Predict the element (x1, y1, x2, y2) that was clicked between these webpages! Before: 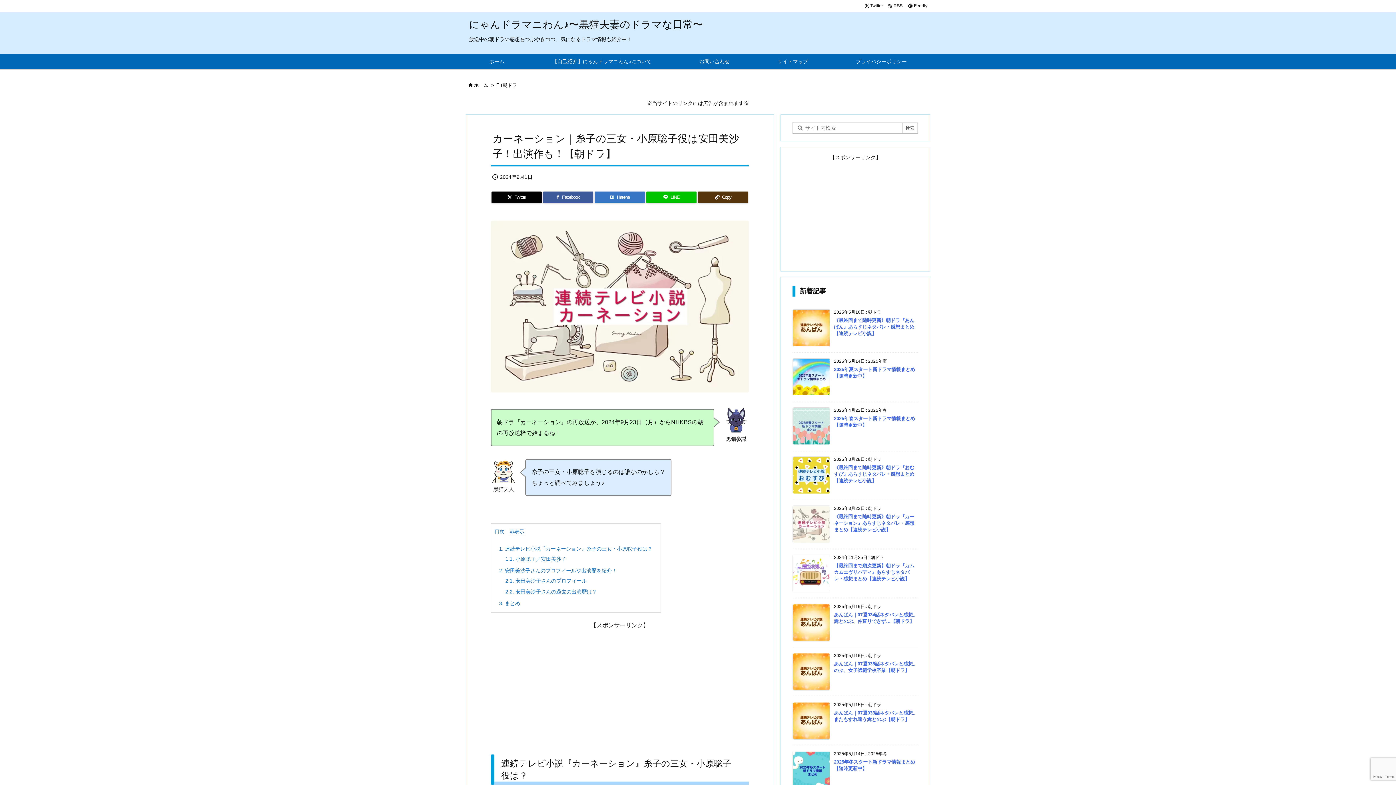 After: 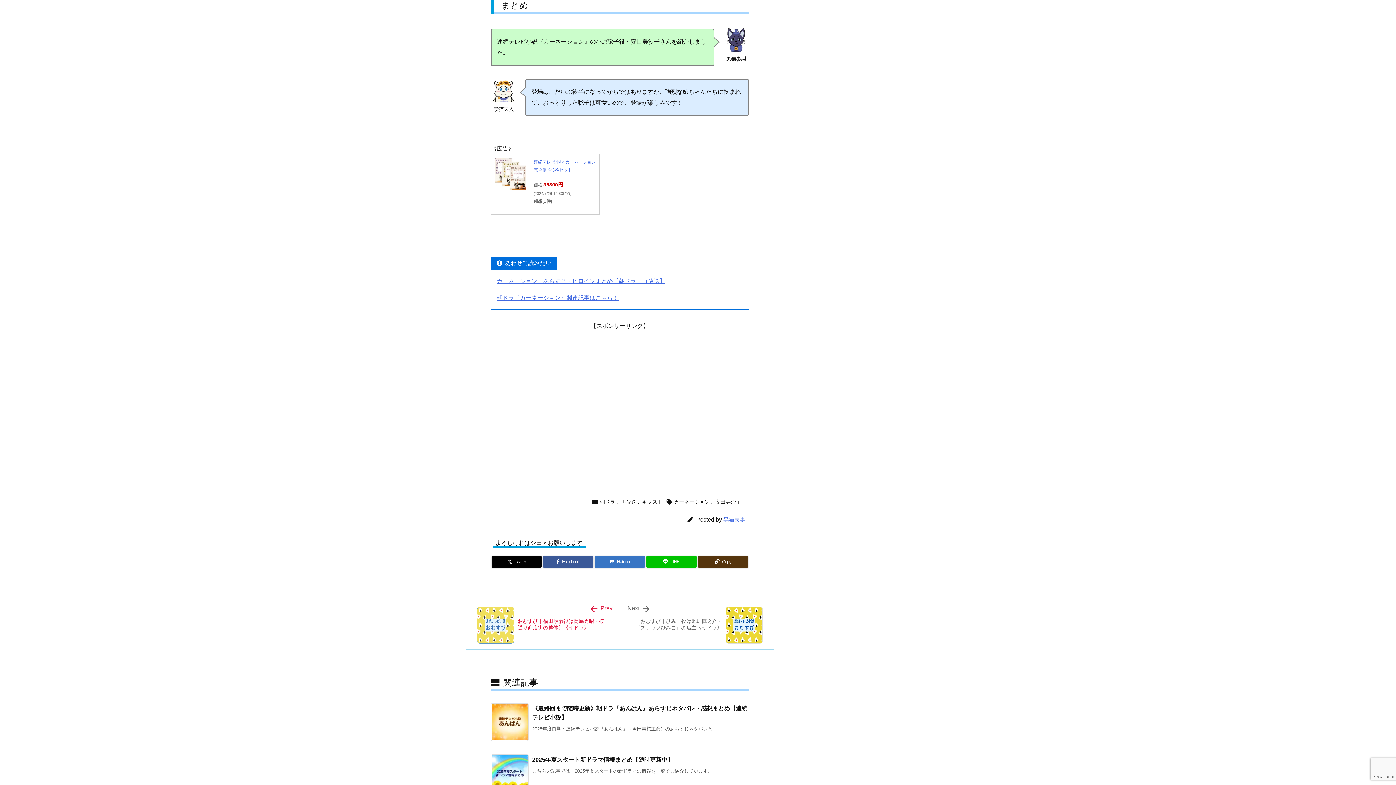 Action: label: 3. まとめ bbox: (499, 600, 520, 606)